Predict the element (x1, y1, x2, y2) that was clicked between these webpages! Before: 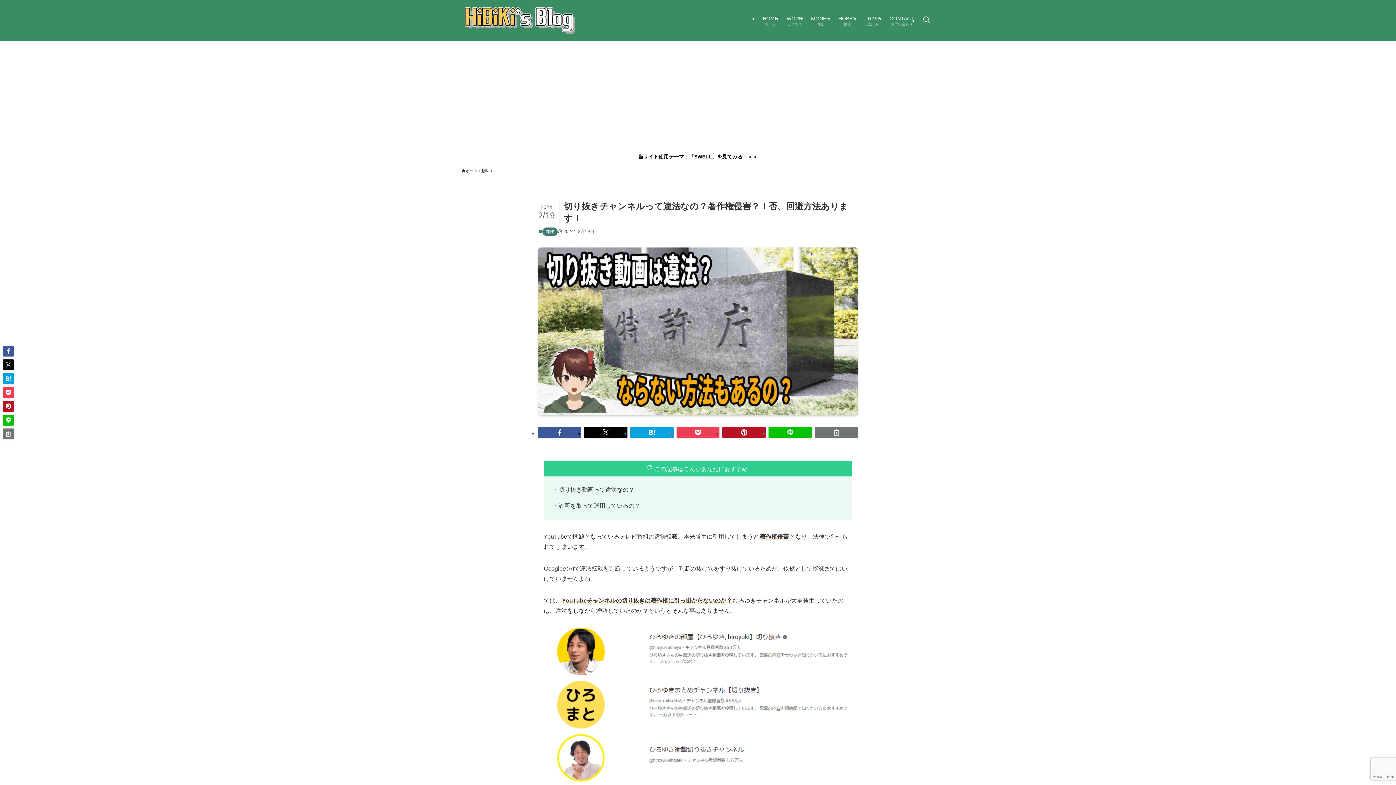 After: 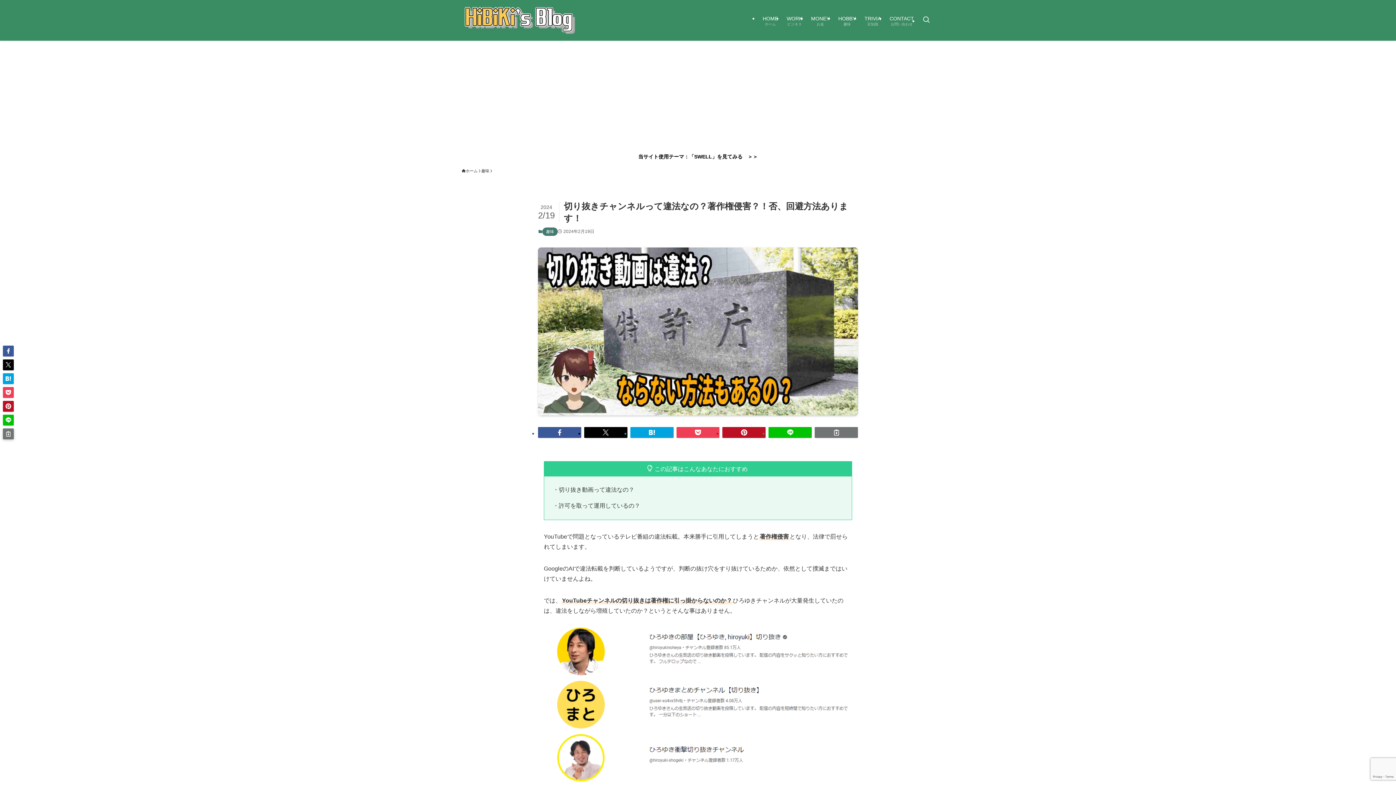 Action: bbox: (2, 428, 13, 439)